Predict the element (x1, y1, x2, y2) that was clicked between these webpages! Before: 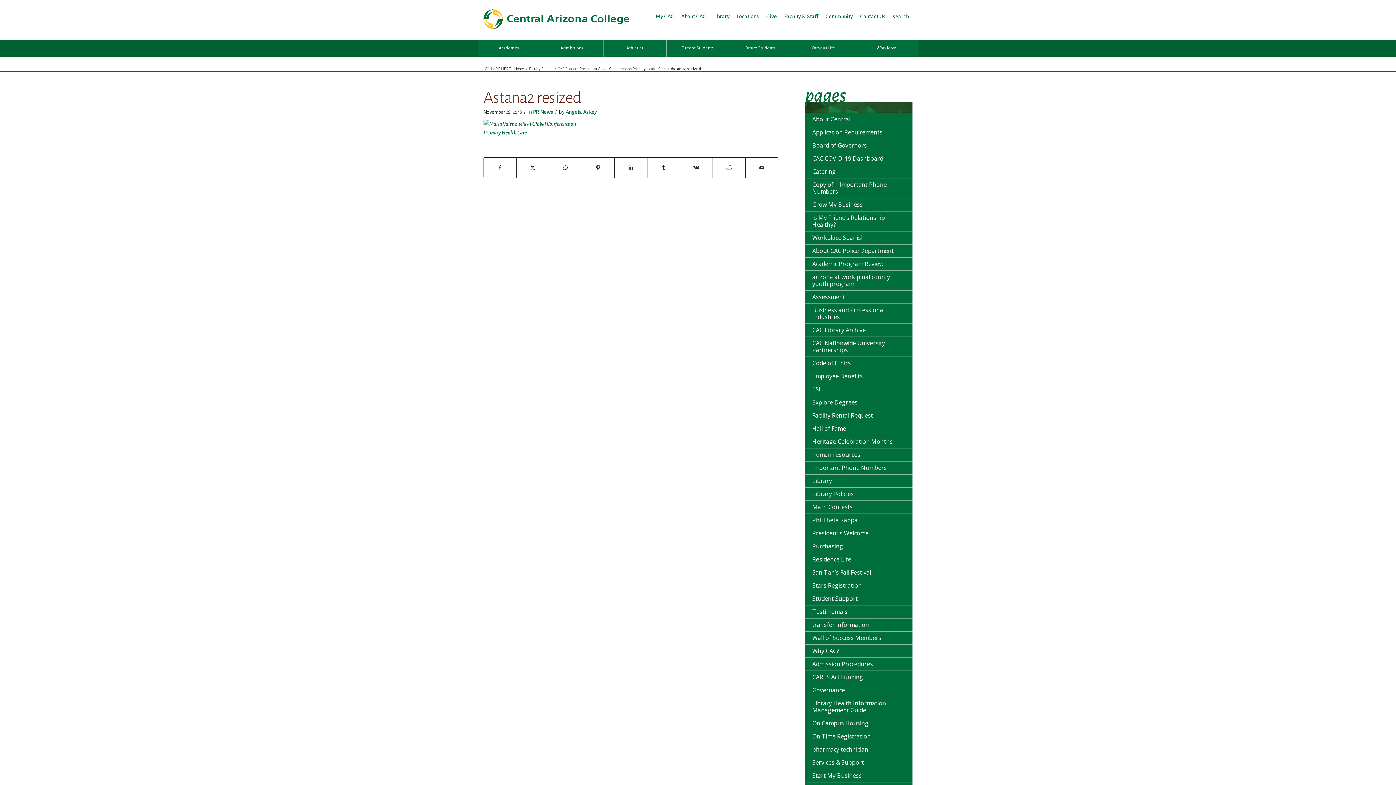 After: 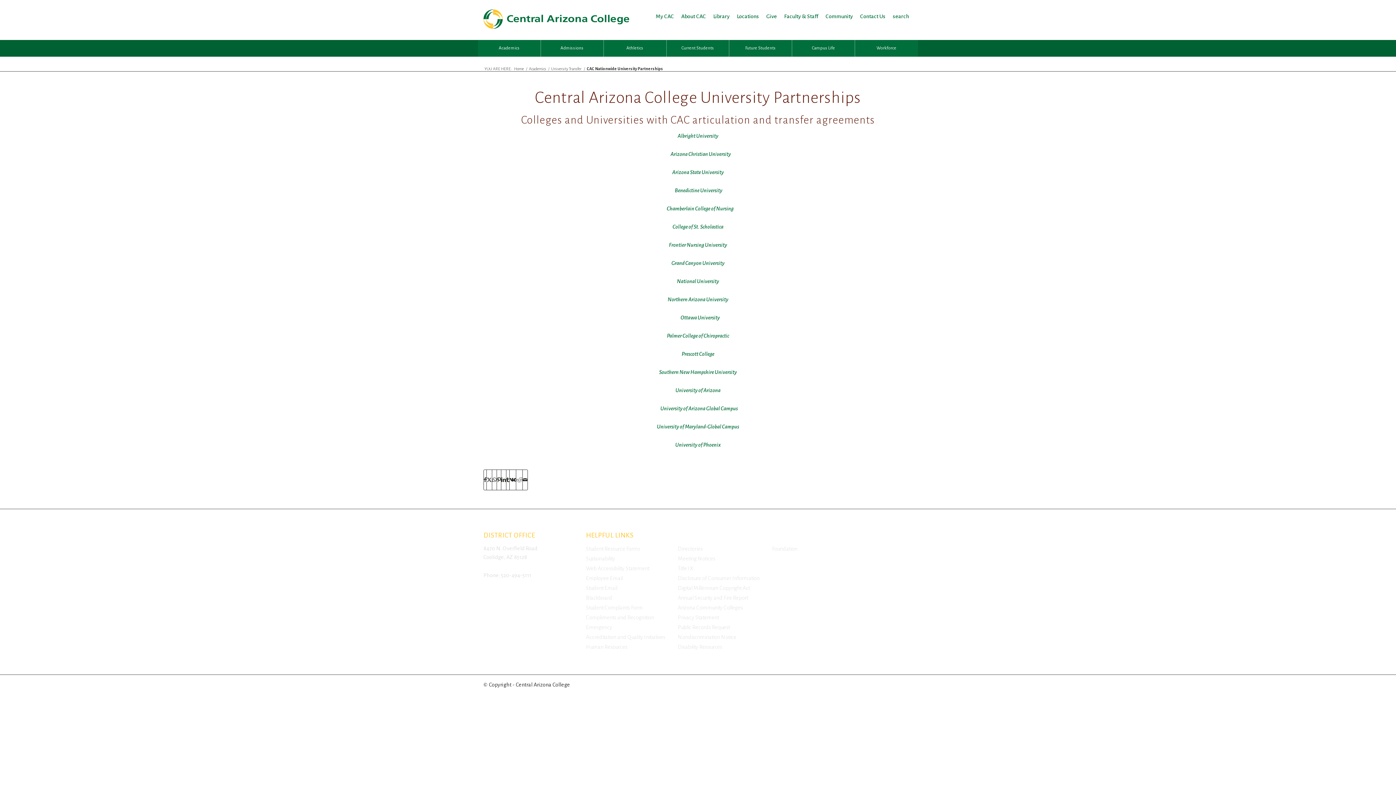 Action: label: CAC Nationwide University Partnerships bbox: (805, 336, 912, 356)